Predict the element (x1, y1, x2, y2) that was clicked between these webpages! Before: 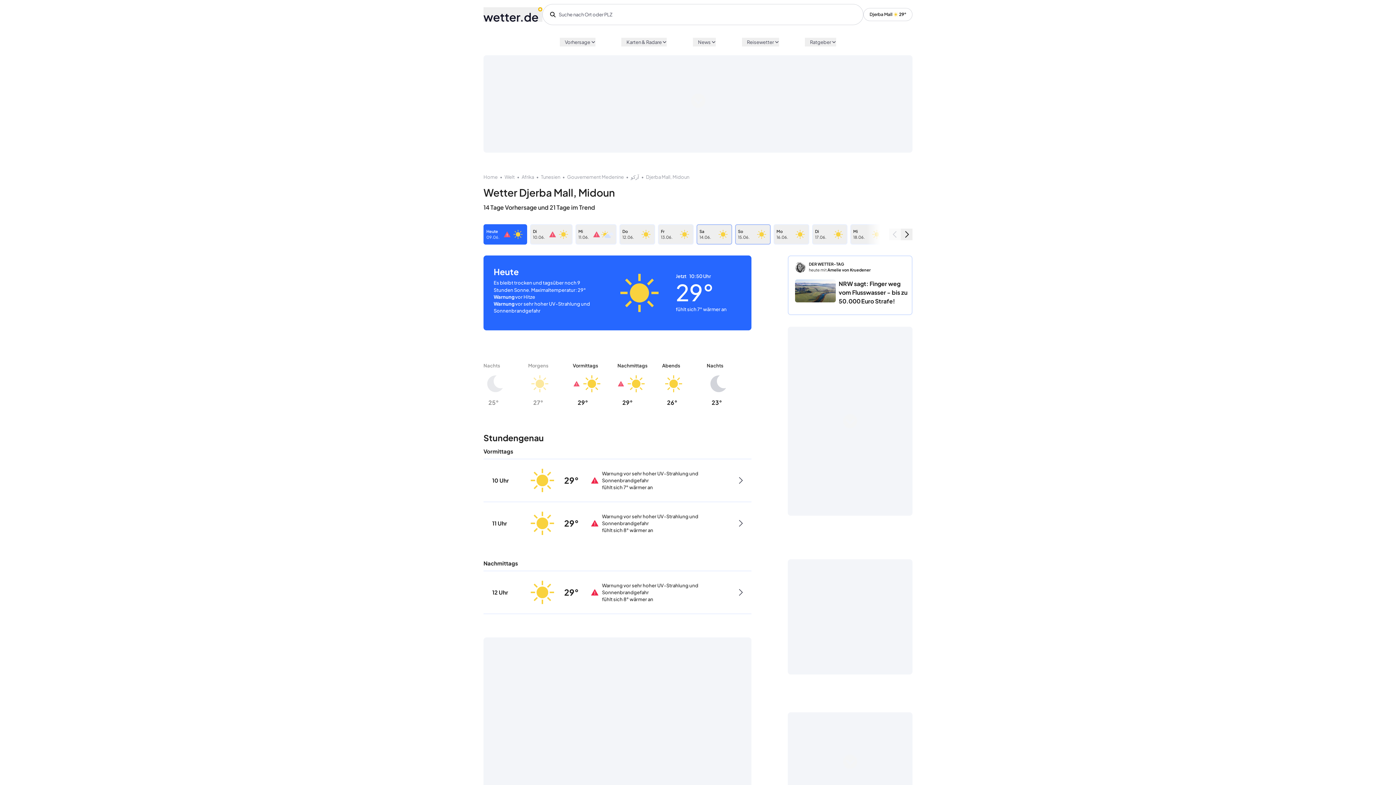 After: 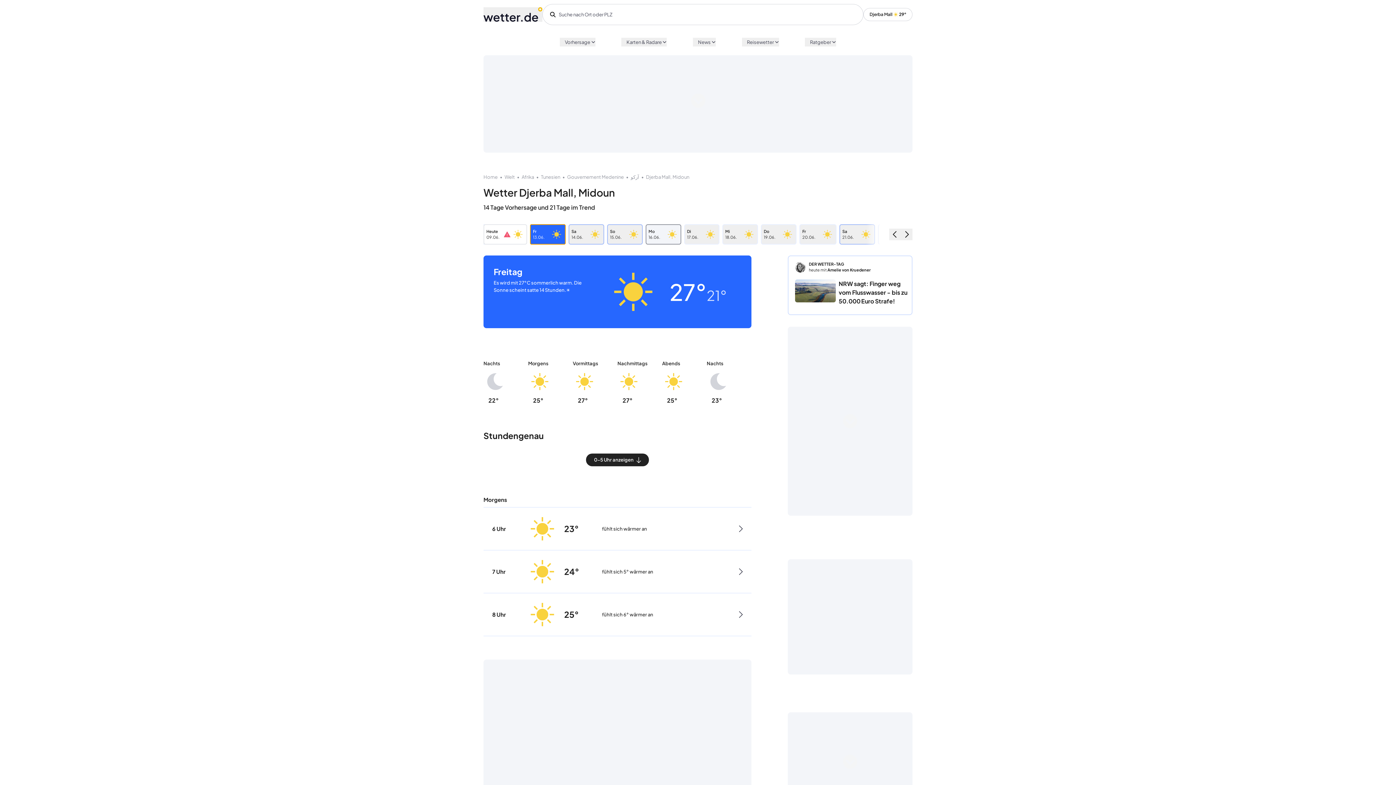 Action: bbox: (658, 224, 693, 244) label: Fr
13.06.